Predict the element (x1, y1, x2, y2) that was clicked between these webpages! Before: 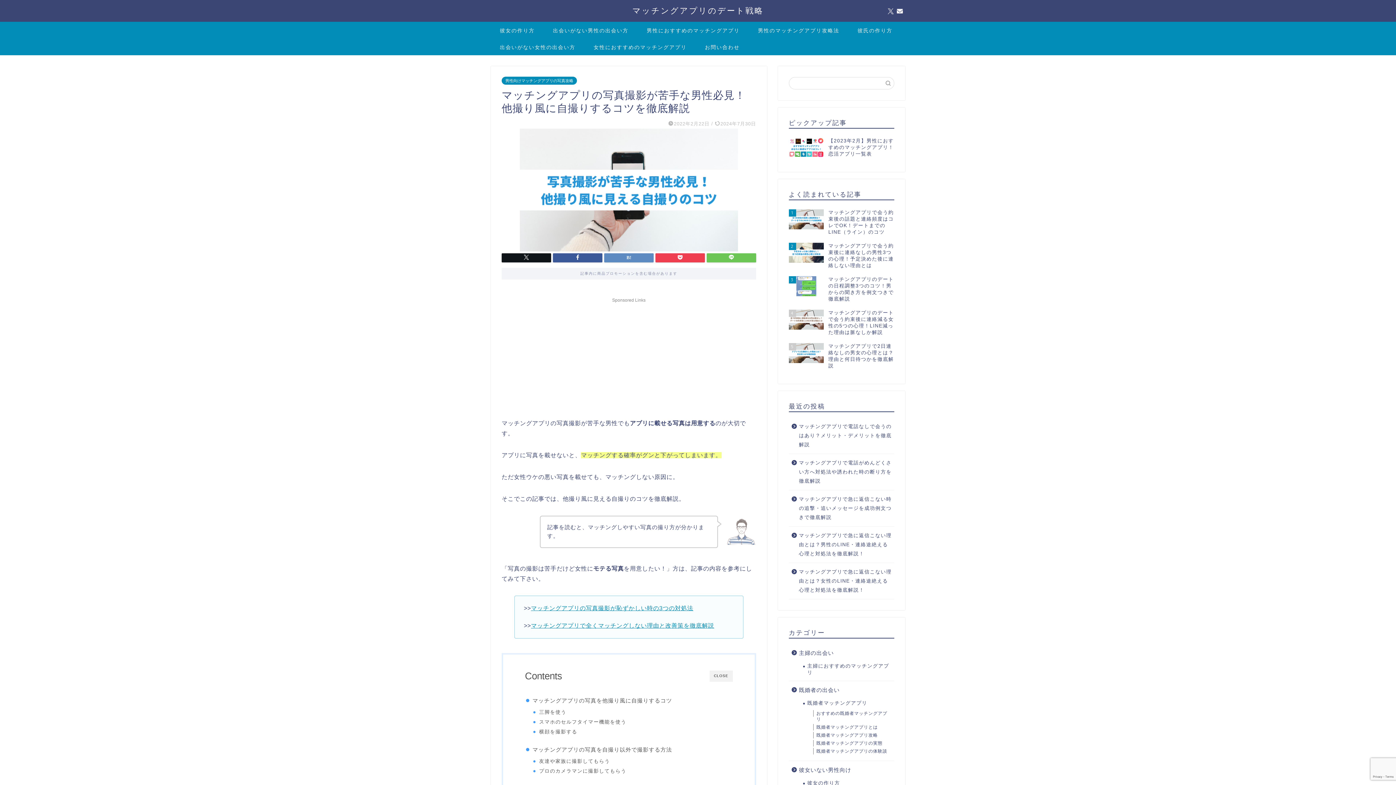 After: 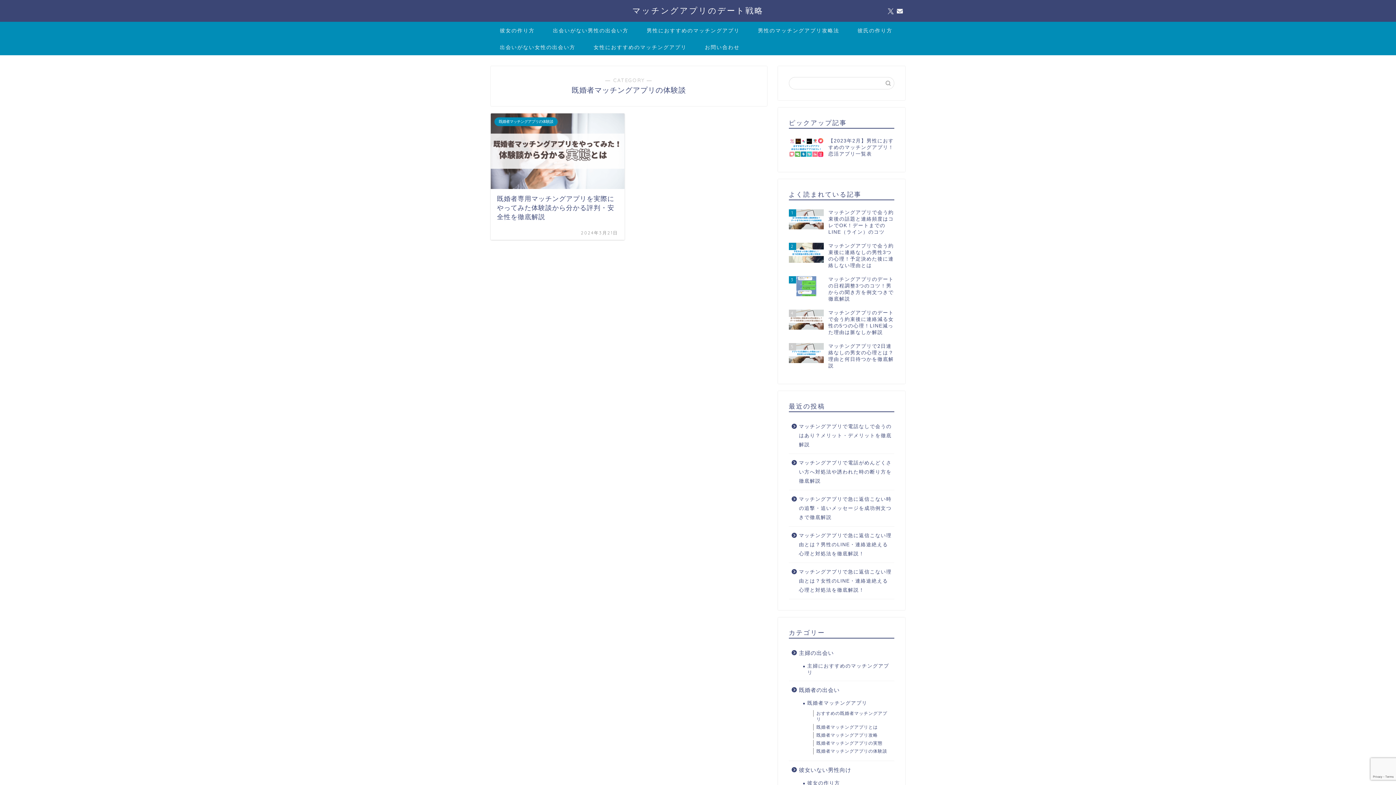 Action: bbox: (807, 747, 893, 755) label: 既婚者マッチングアプリの体験談